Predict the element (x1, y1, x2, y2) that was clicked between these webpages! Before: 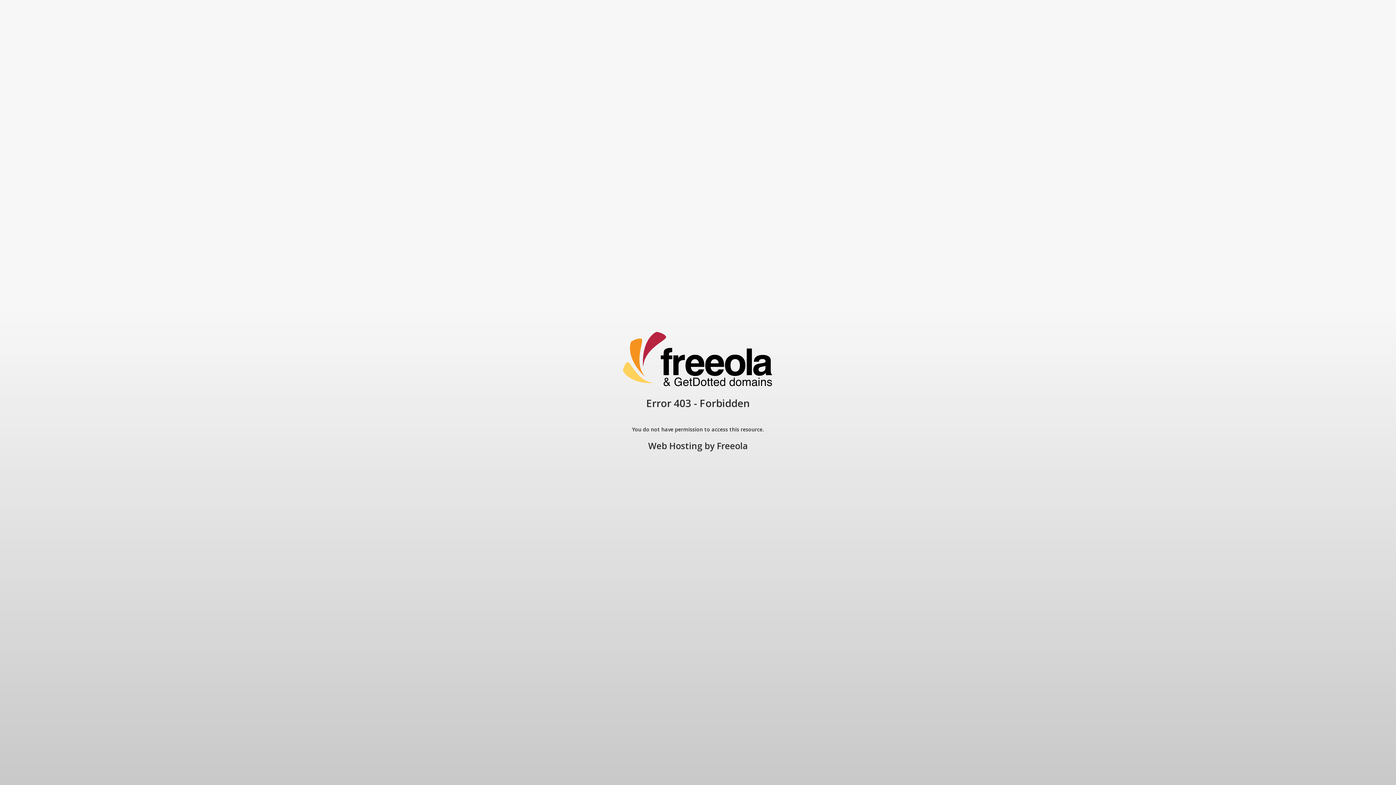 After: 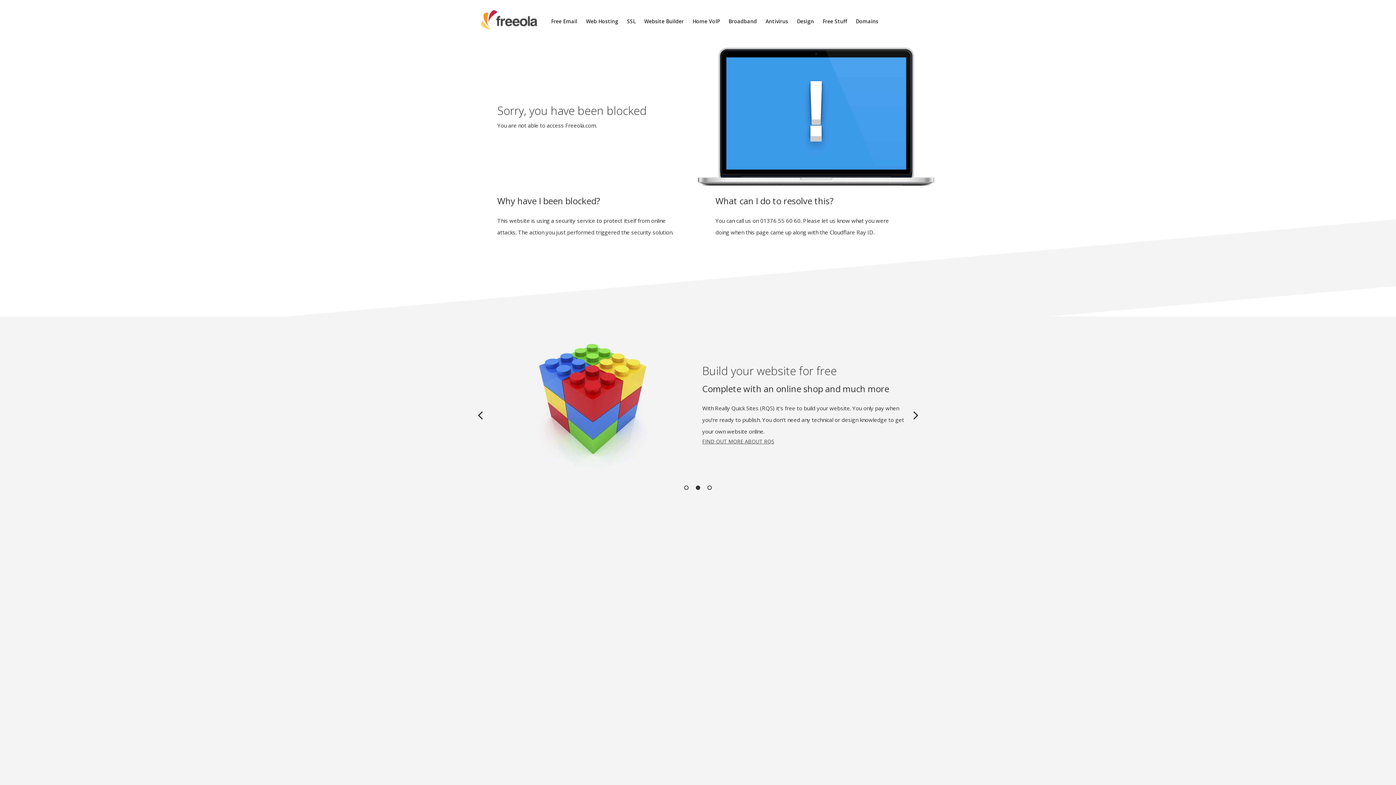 Action: bbox: (717, 440, 748, 452) label: Freeola